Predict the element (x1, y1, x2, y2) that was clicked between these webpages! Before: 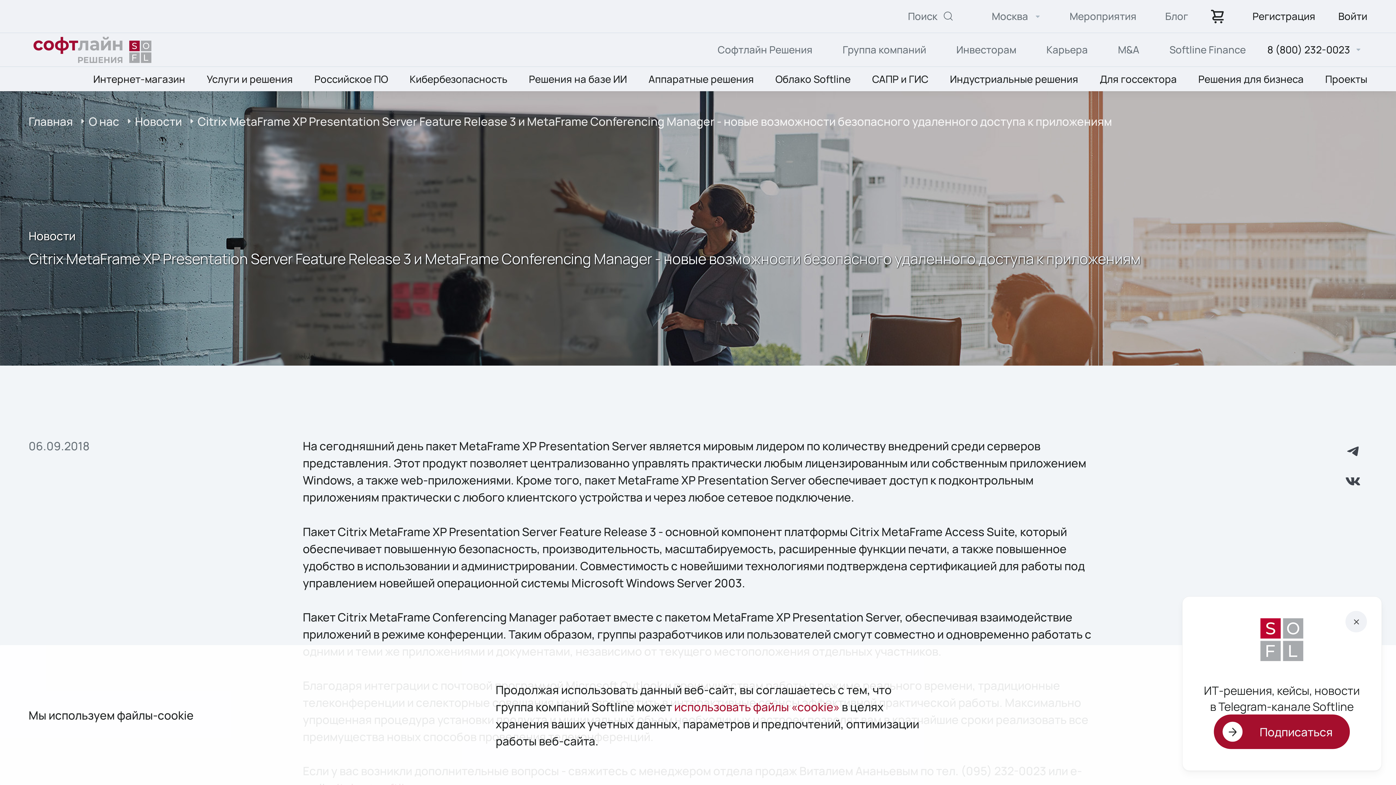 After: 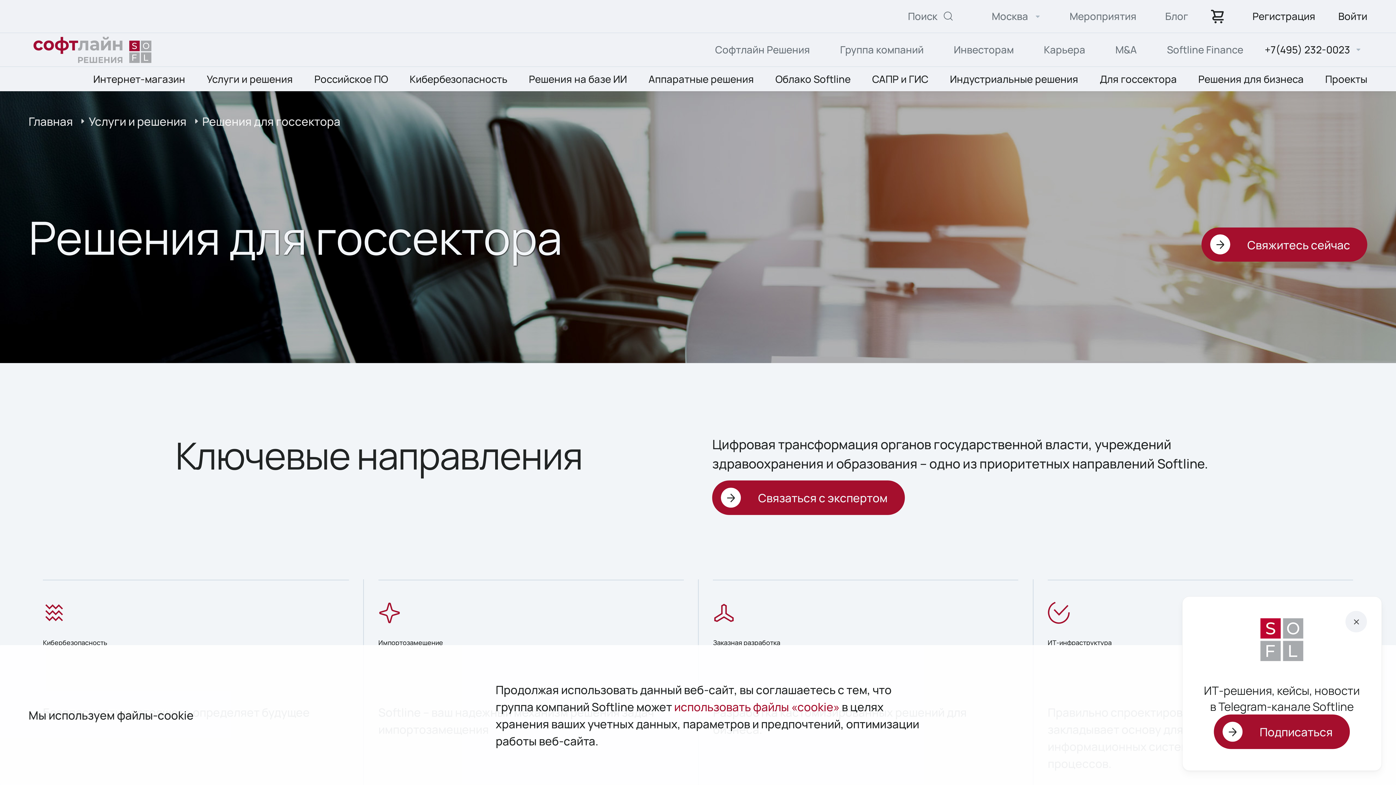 Action: bbox: (1100, 66, 1177, 91) label: Для госсектора